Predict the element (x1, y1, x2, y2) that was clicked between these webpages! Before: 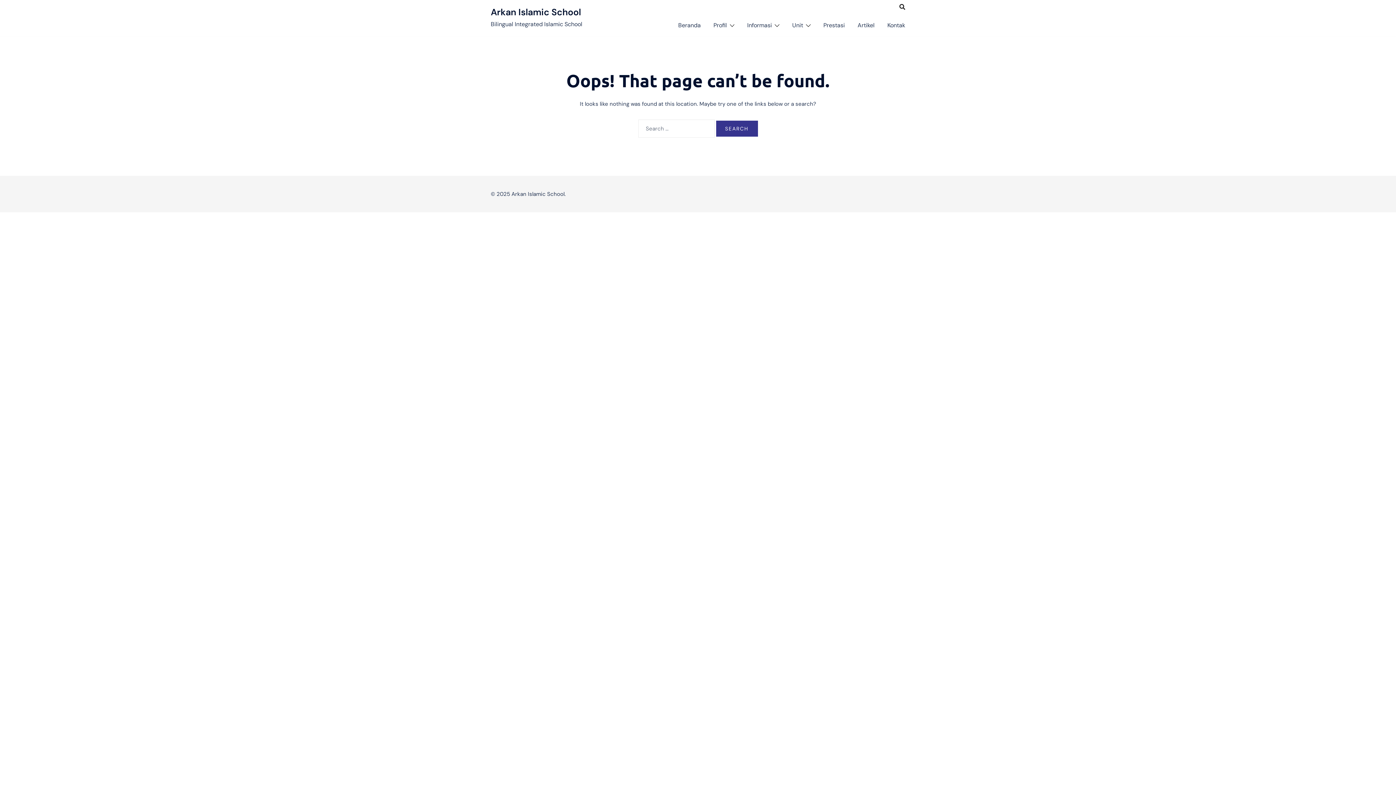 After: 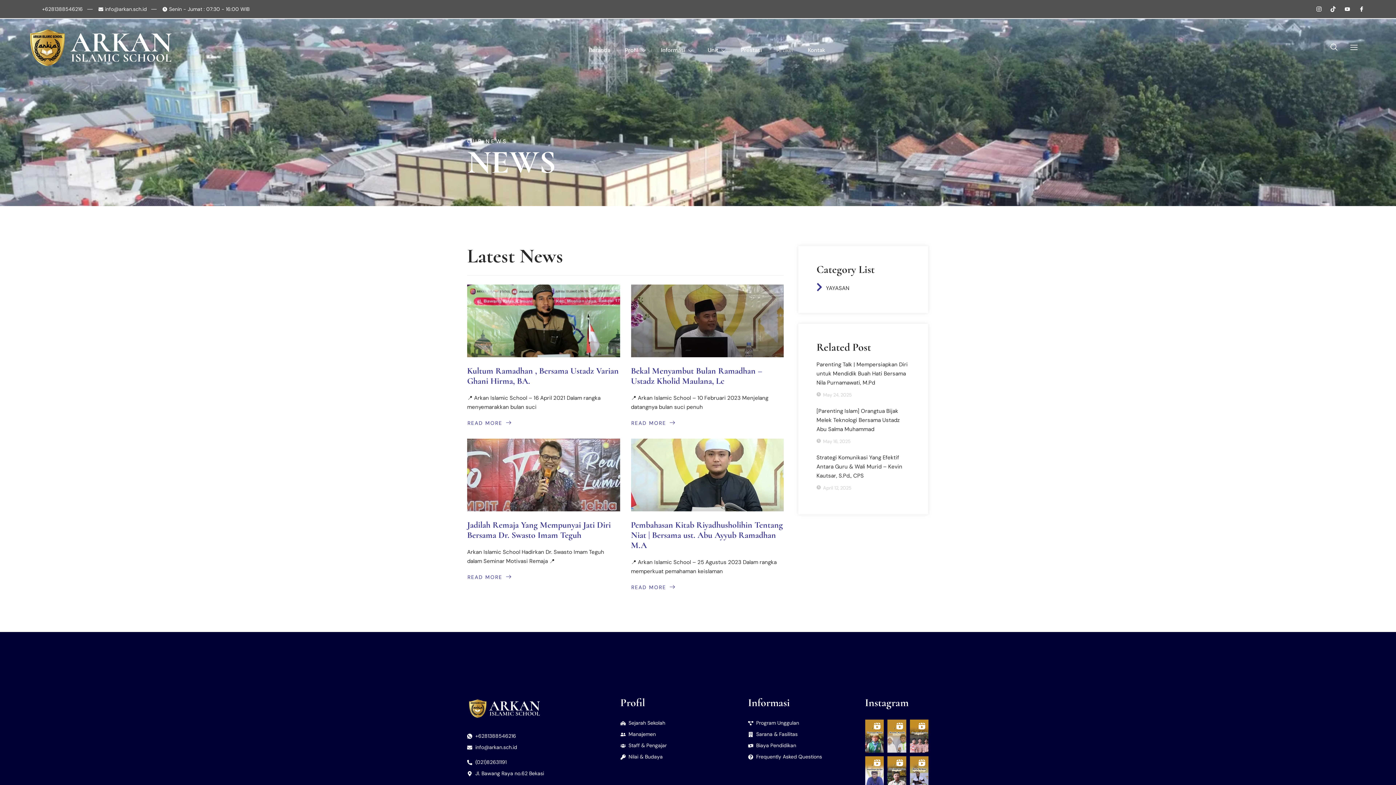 Action: label: Artikel bbox: (857, 18, 874, 32)